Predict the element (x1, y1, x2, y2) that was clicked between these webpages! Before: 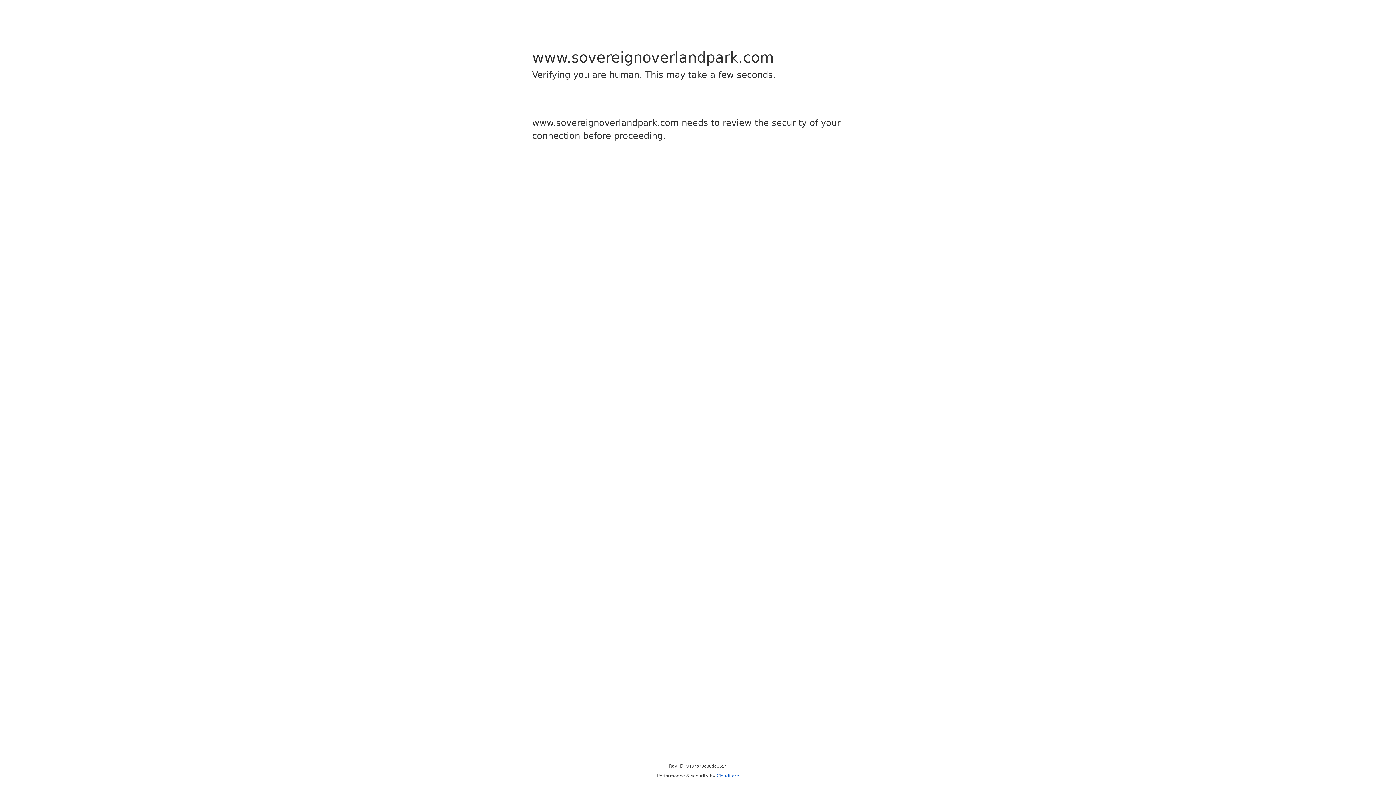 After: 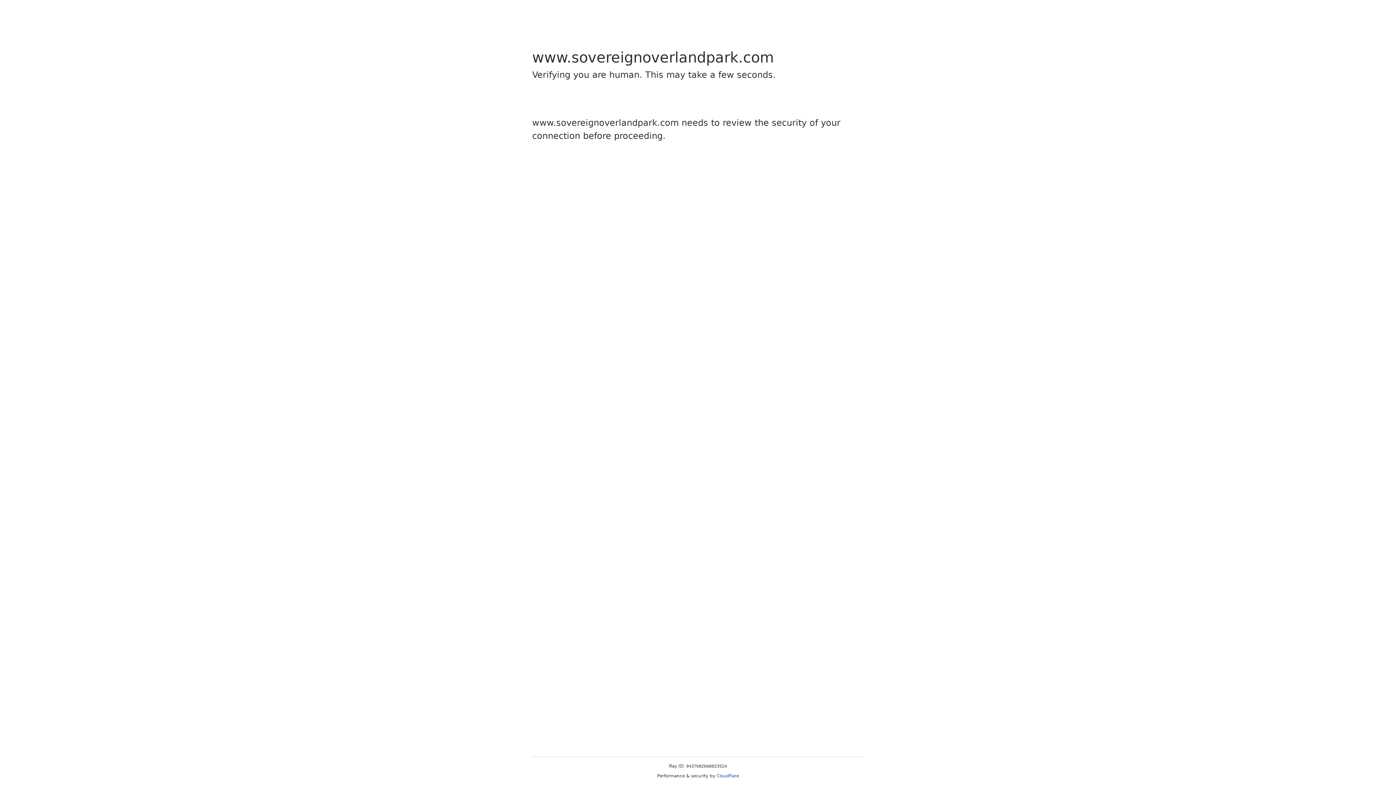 Action: label: Cloudflare bbox: (716, 773, 739, 778)